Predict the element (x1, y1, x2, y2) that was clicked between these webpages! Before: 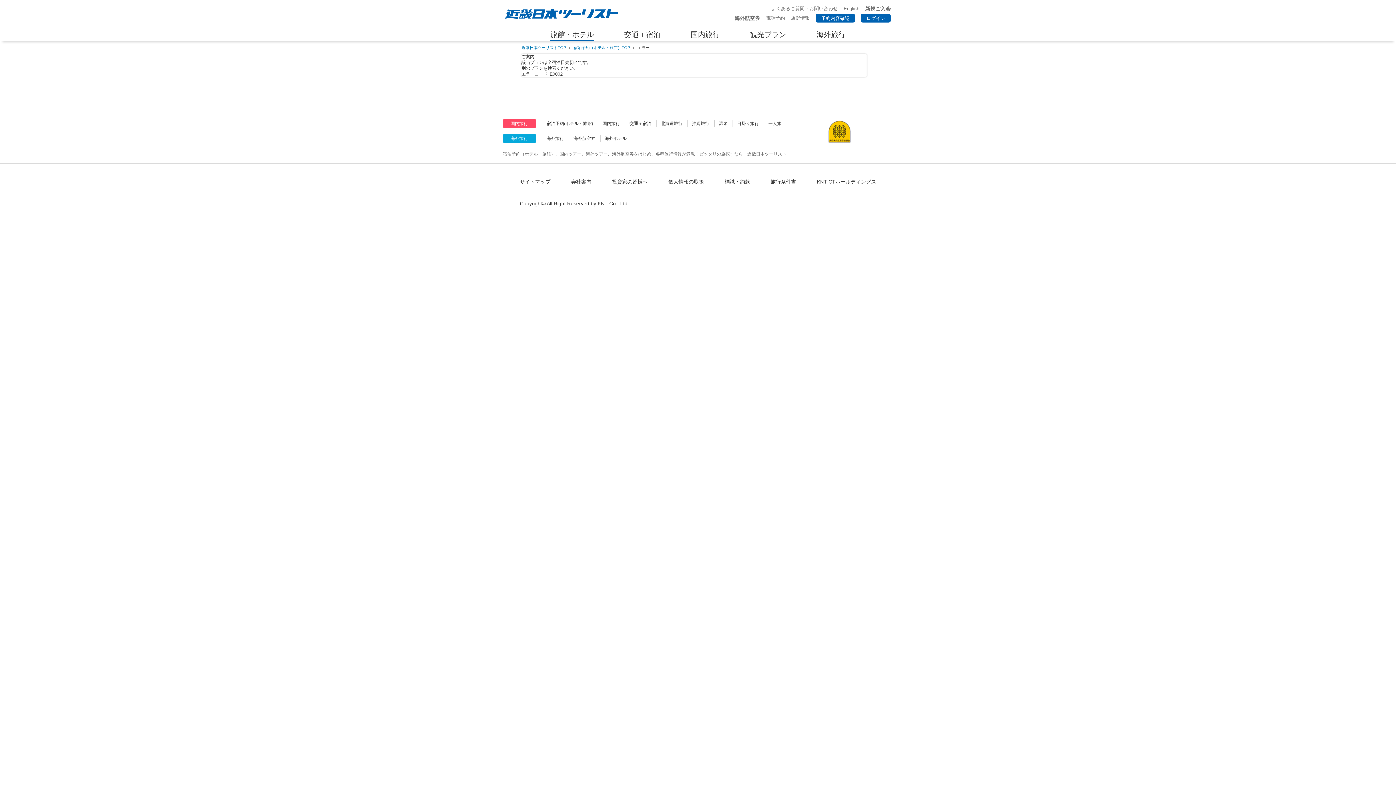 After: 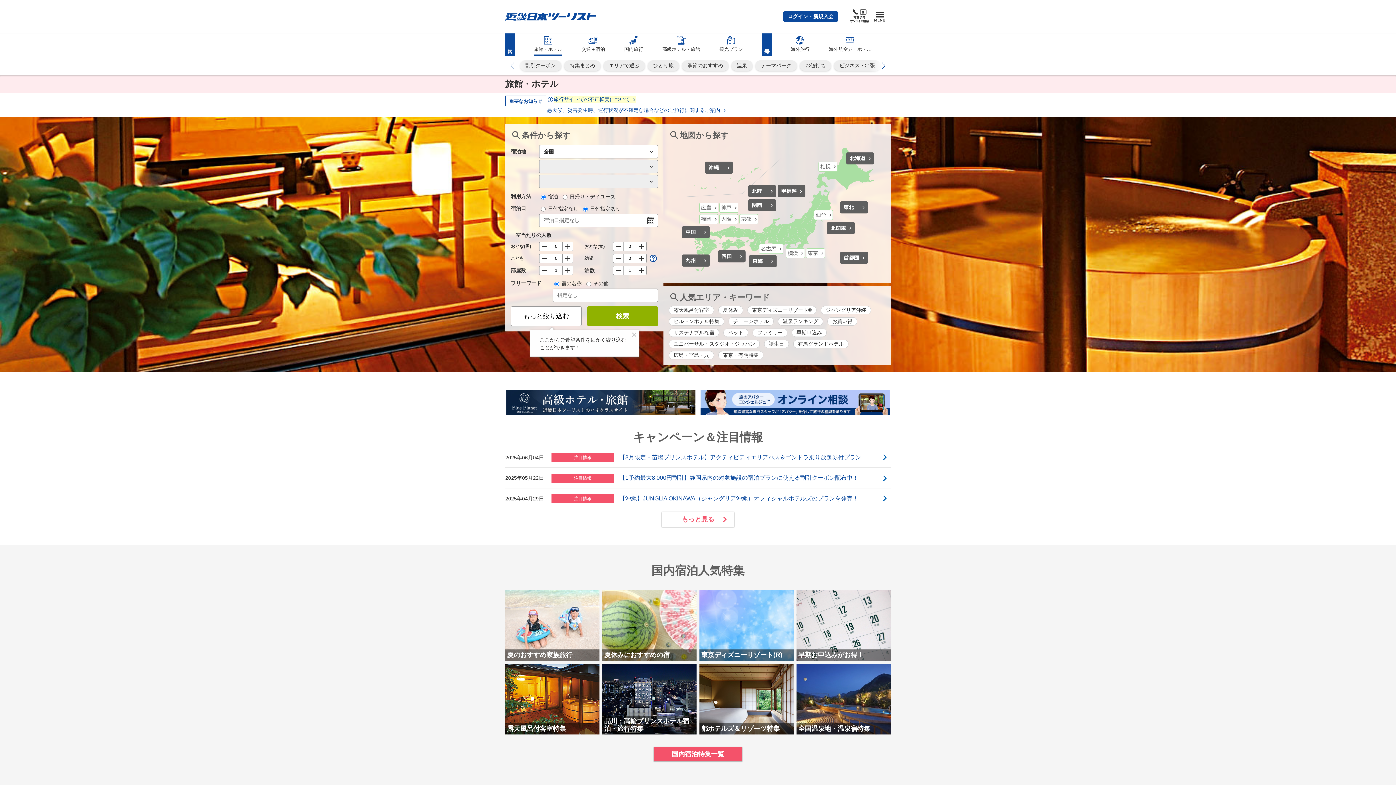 Action: label: 旅館・ホテル bbox: (550, 28, 594, 41)